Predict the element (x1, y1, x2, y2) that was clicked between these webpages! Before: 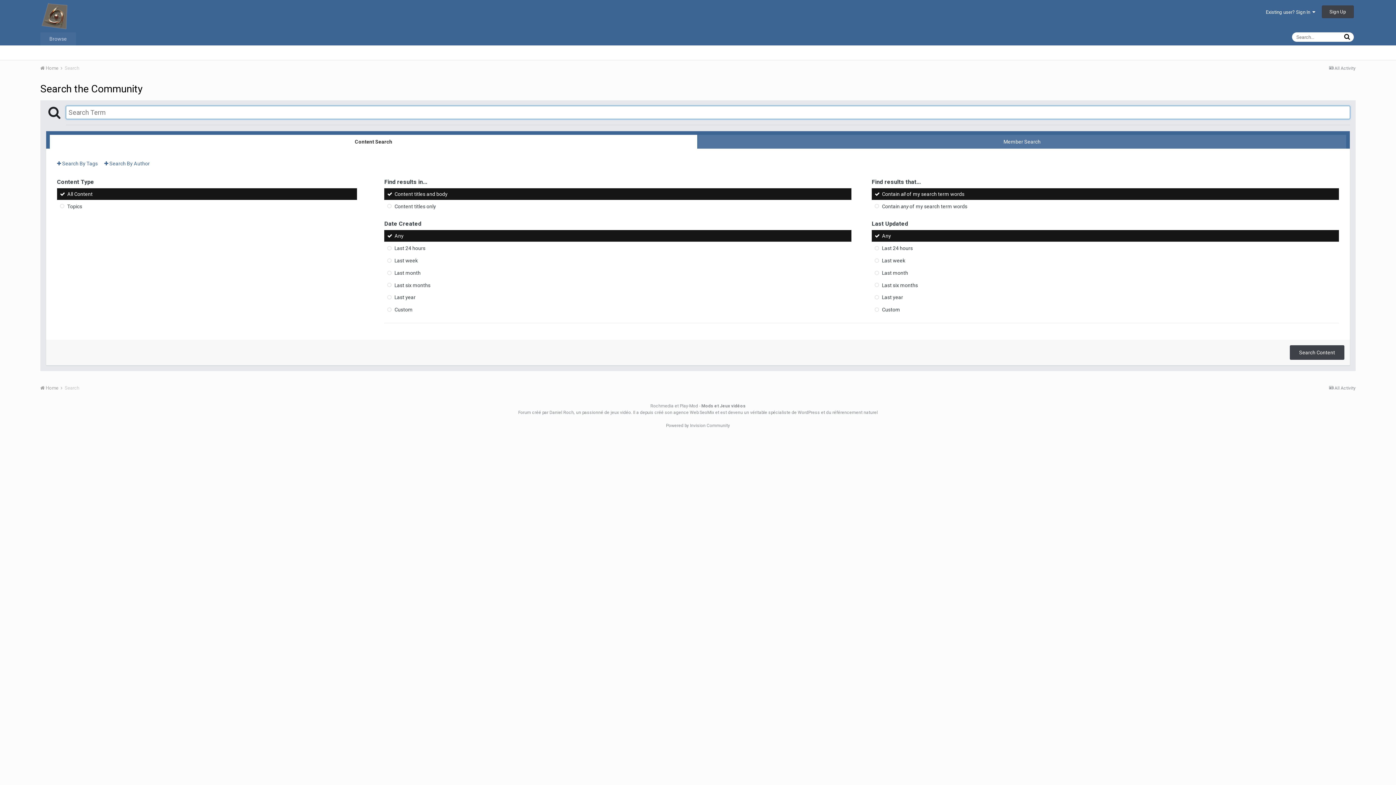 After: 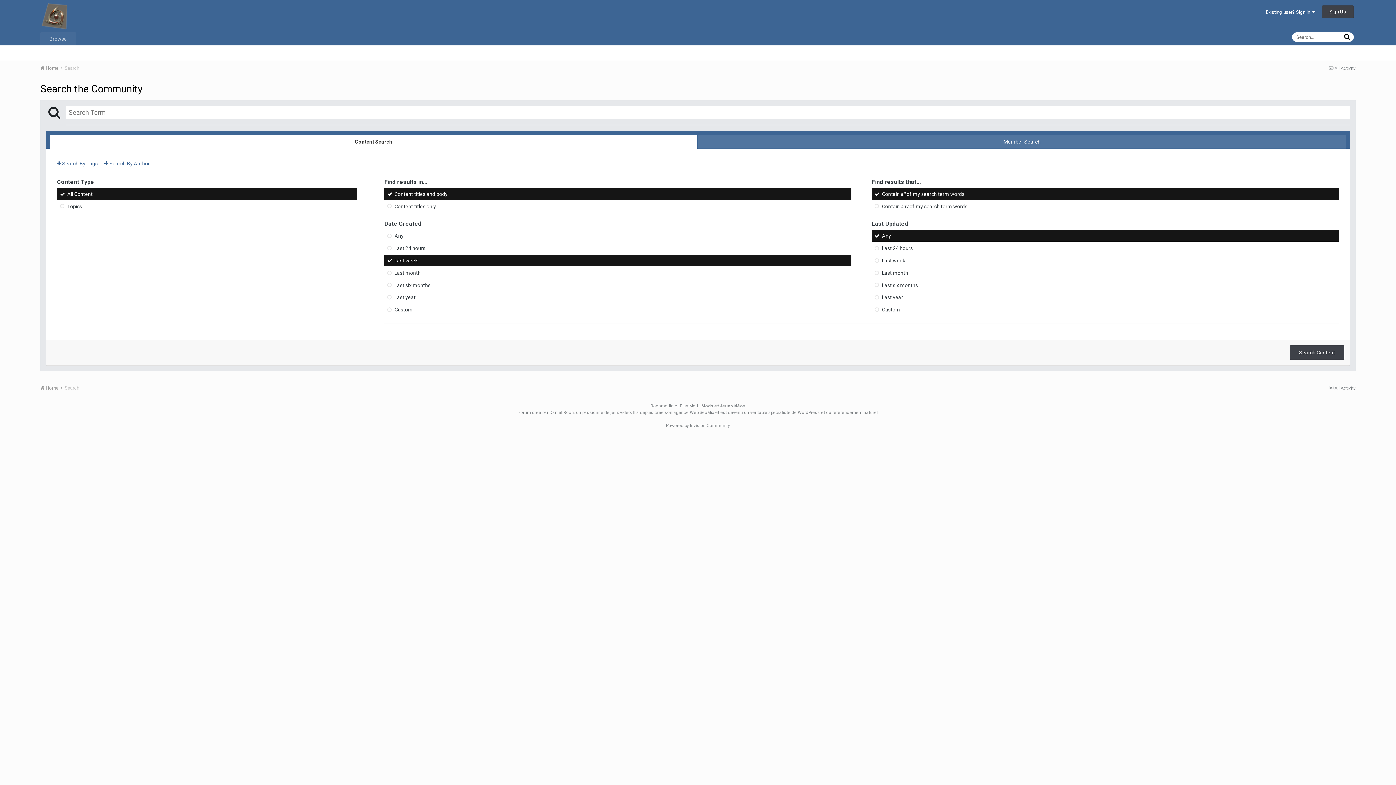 Action: bbox: (384, 254, 851, 266) label: Last week